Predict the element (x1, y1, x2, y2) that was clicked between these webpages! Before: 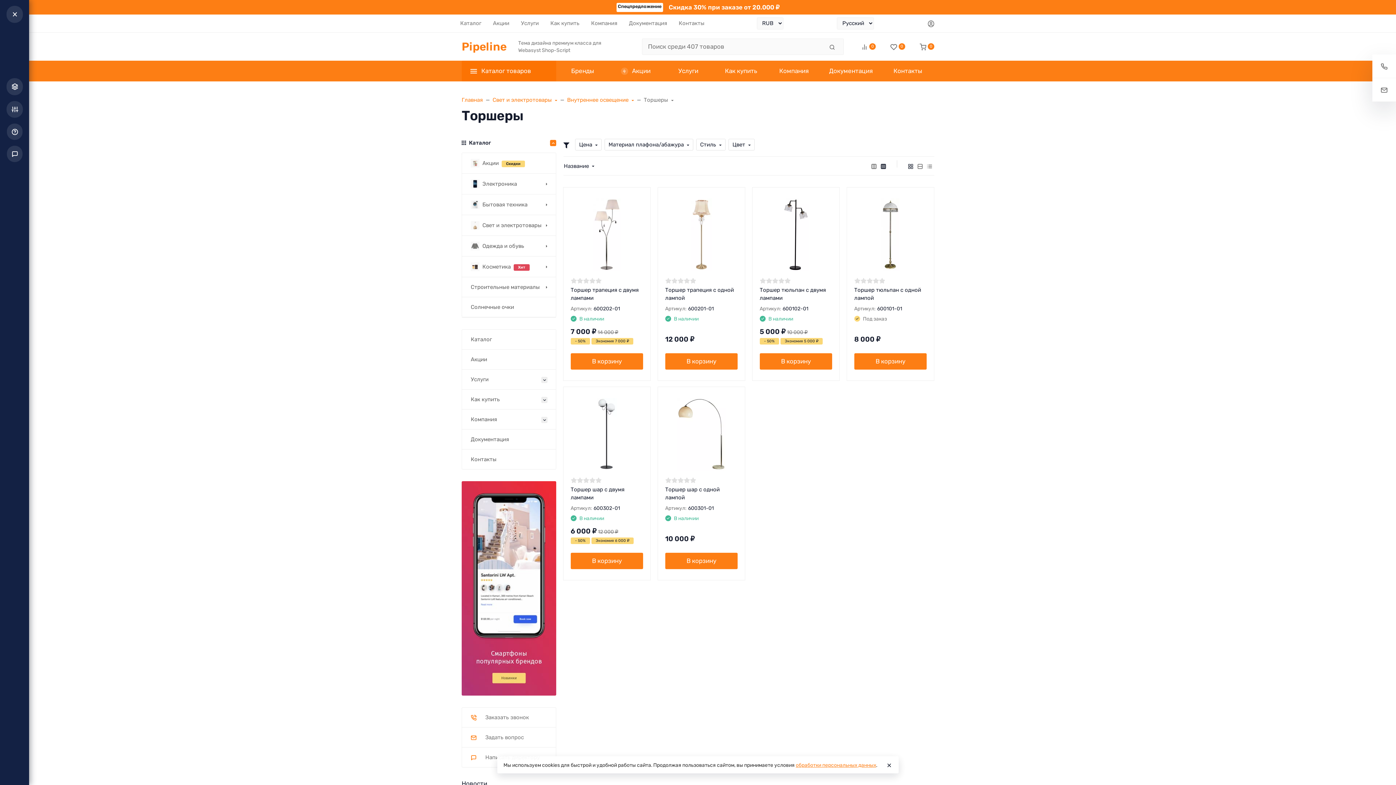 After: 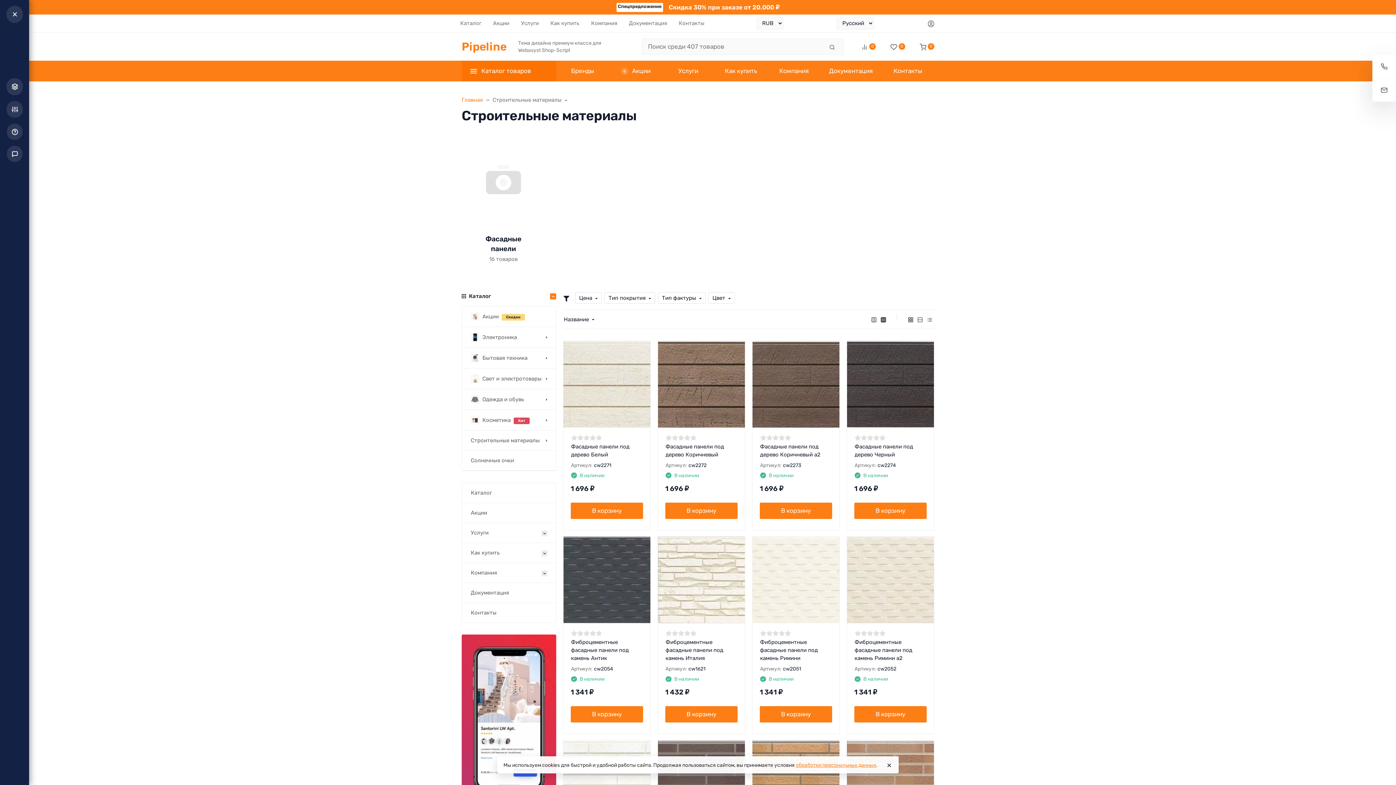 Action: label: Строительные материалы bbox: (462, 277, 556, 297)